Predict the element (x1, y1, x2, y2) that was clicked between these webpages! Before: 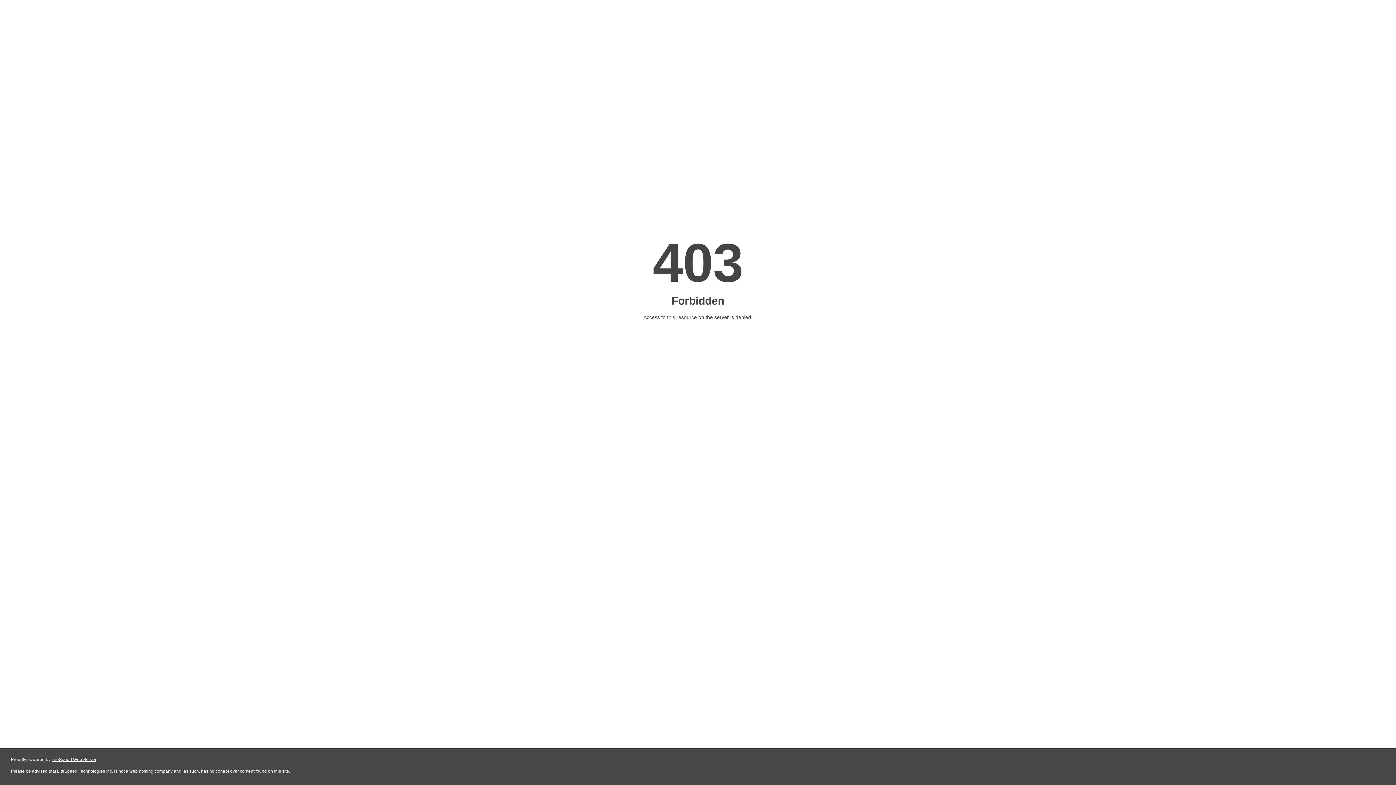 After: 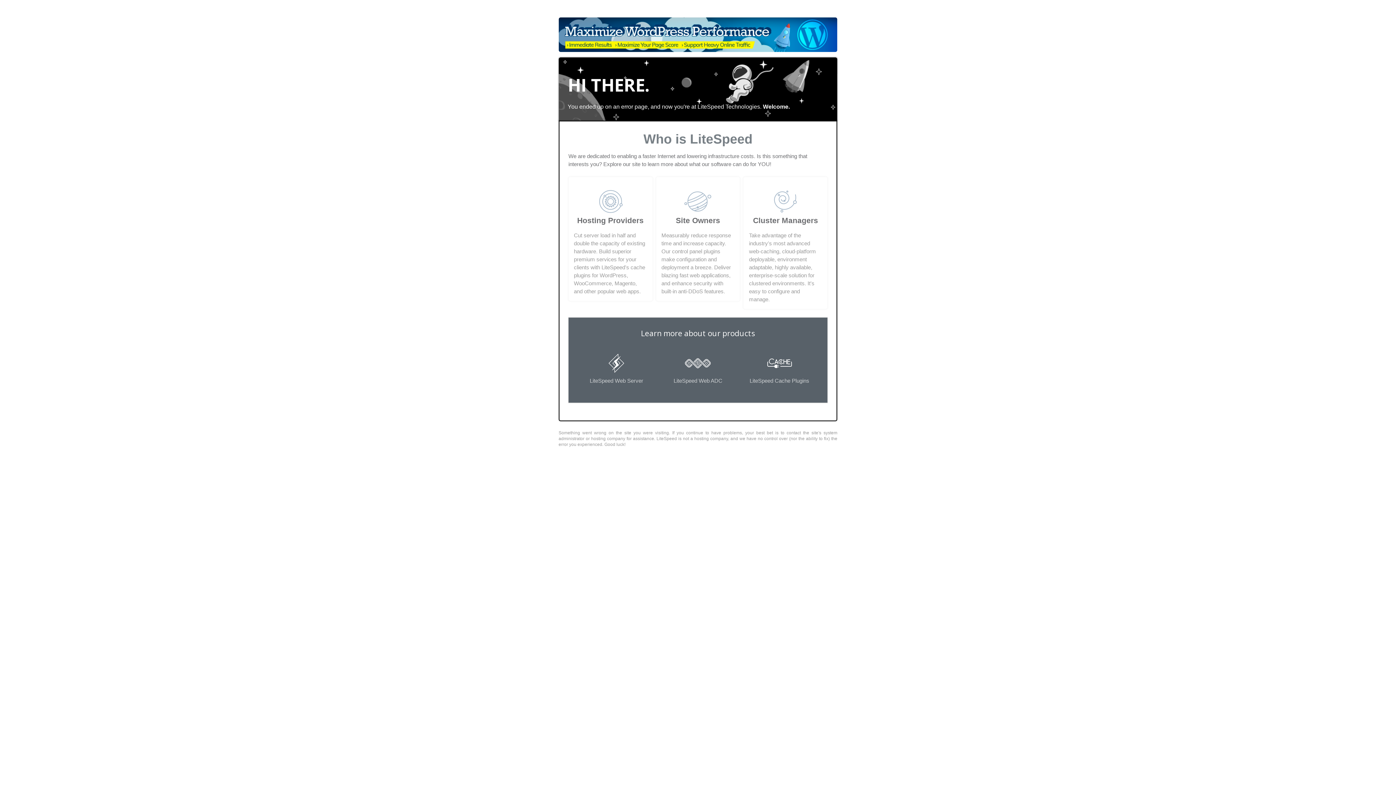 Action: bbox: (51, 757, 96, 762) label: LiteSpeed Web Server